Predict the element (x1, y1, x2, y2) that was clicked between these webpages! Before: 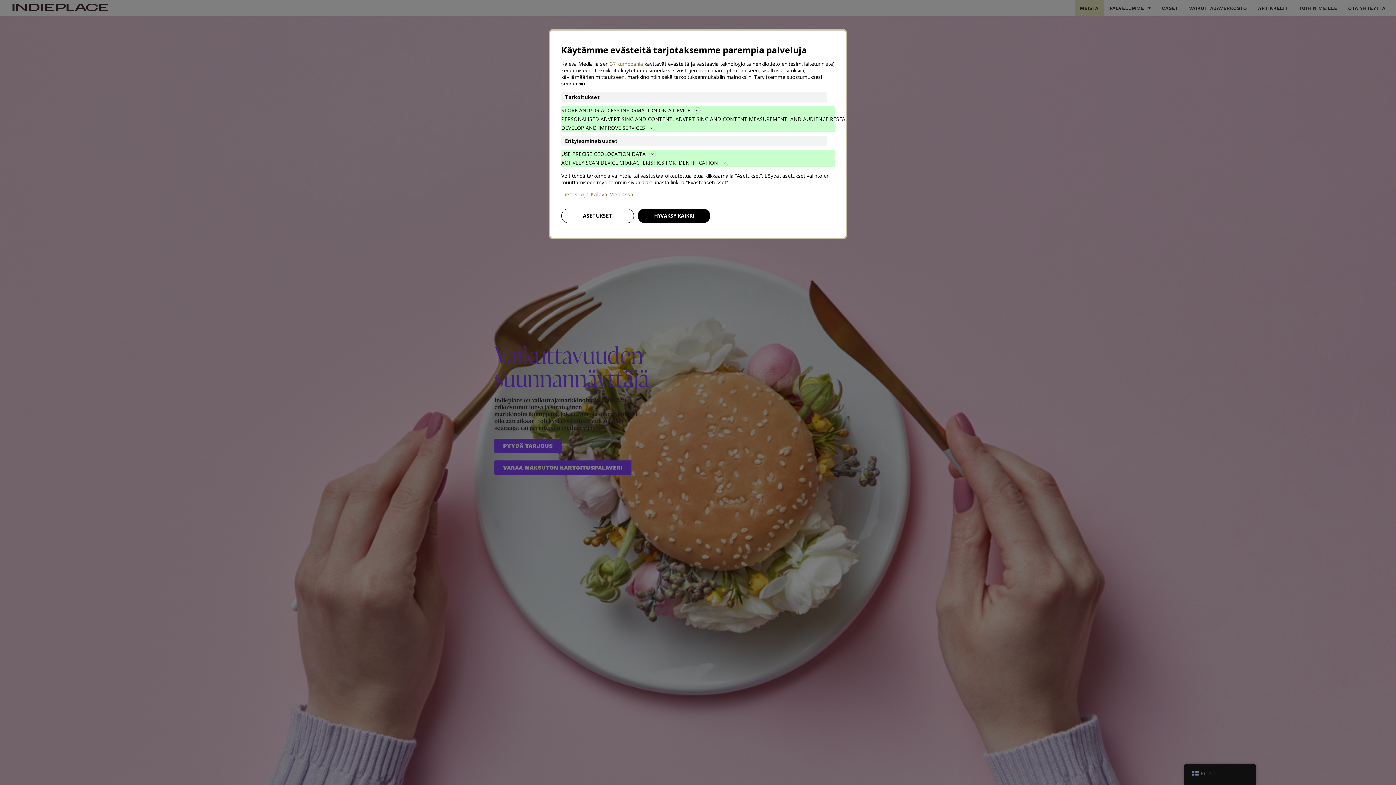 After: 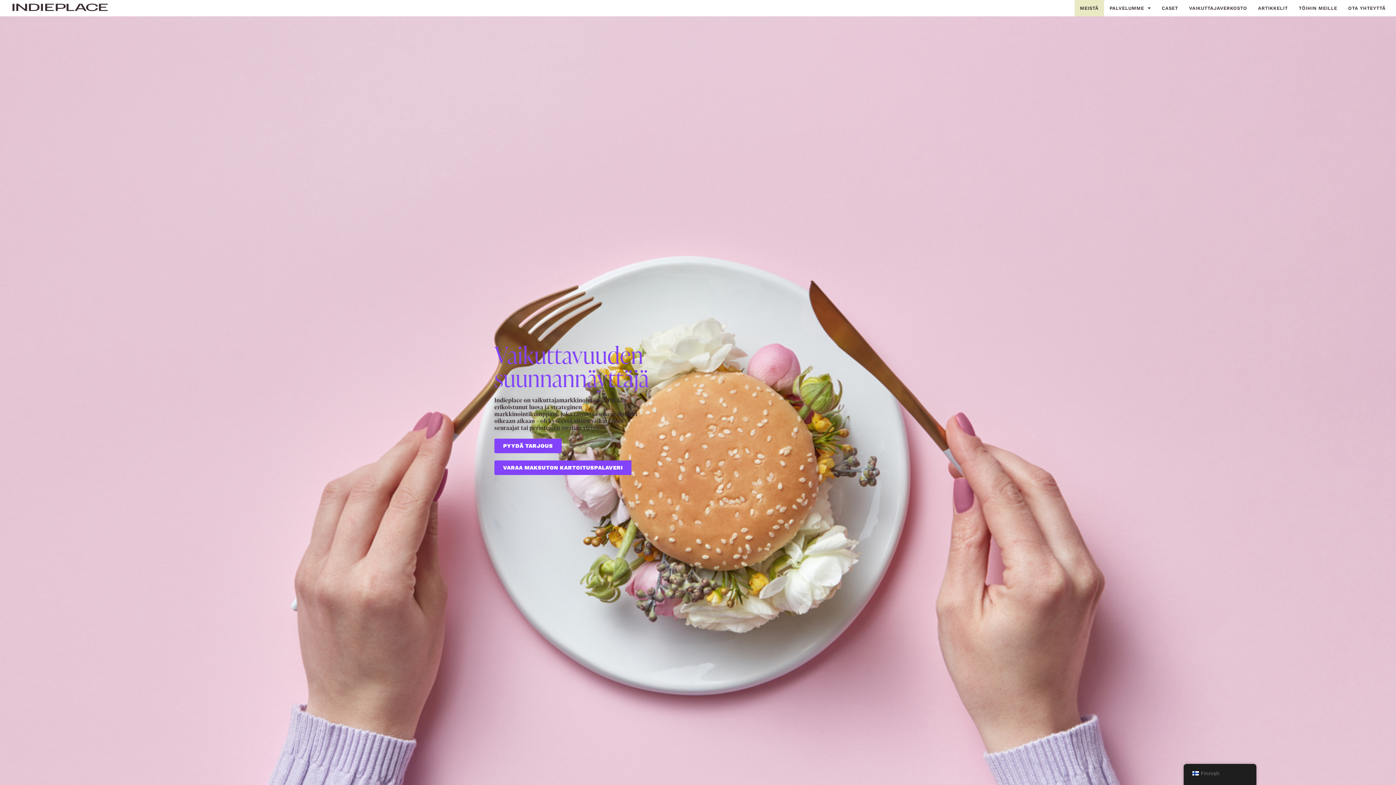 Action: label: HYVÄKSY KAIKKI bbox: (637, 208, 710, 223)